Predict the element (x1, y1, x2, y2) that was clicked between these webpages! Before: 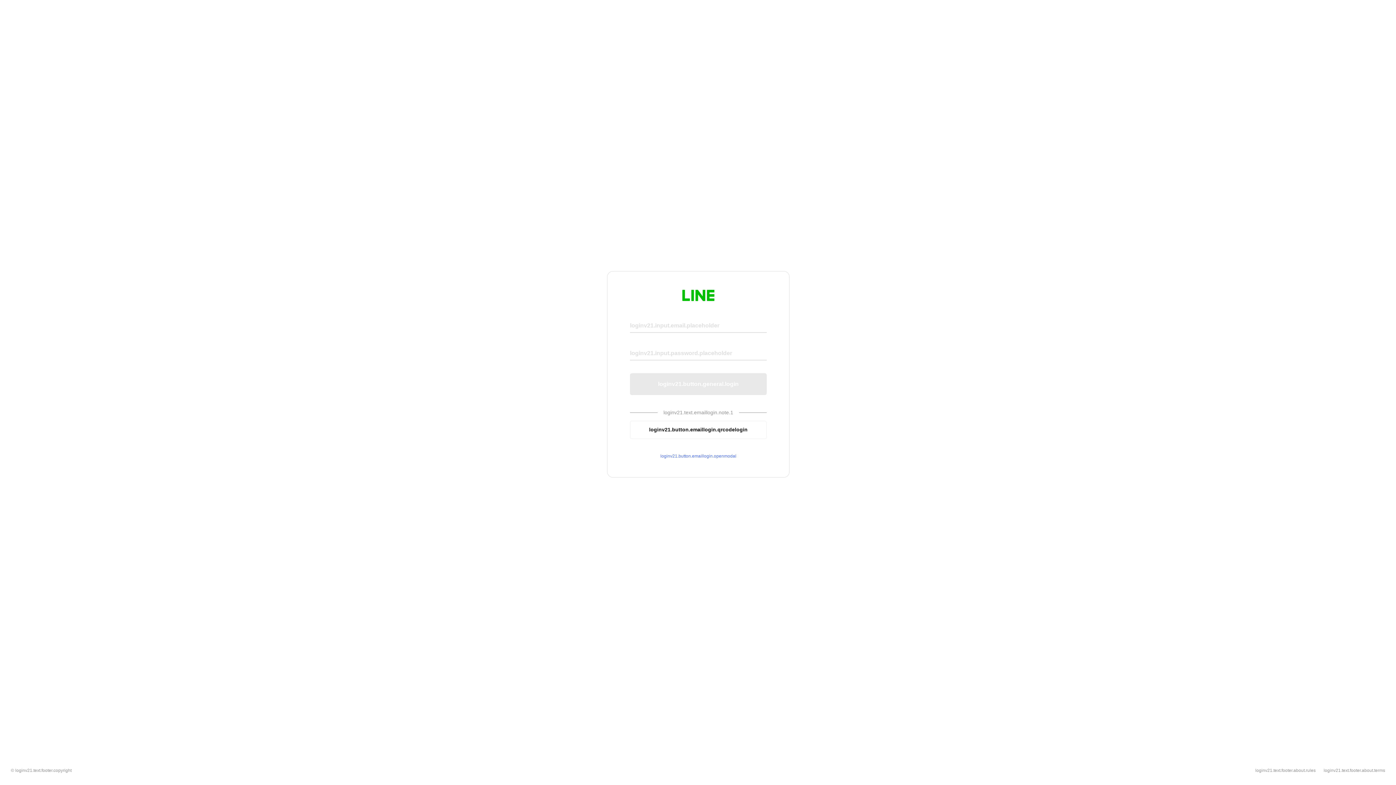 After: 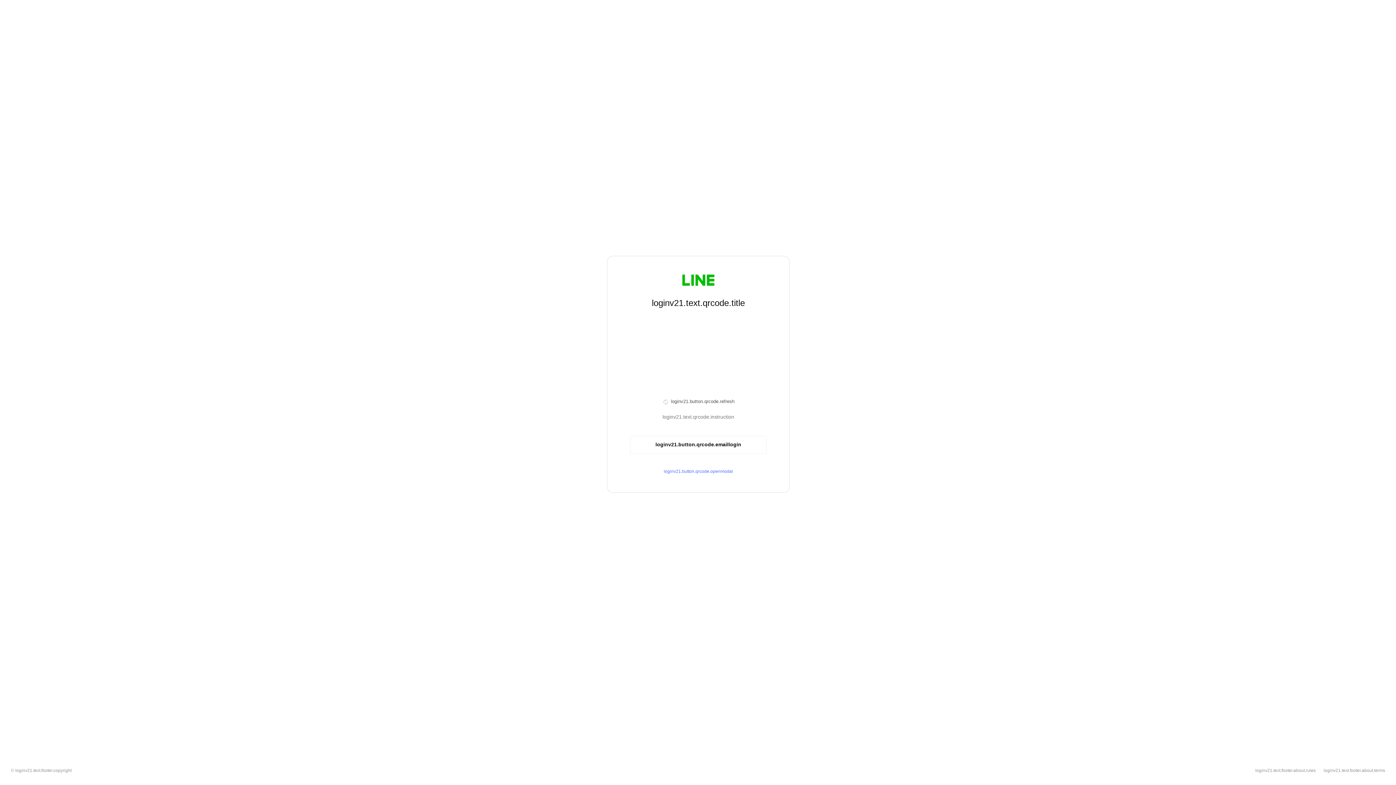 Action: label: loginv21.button.emaillogin.qrcodelogin bbox: (630, 420, 766, 439)